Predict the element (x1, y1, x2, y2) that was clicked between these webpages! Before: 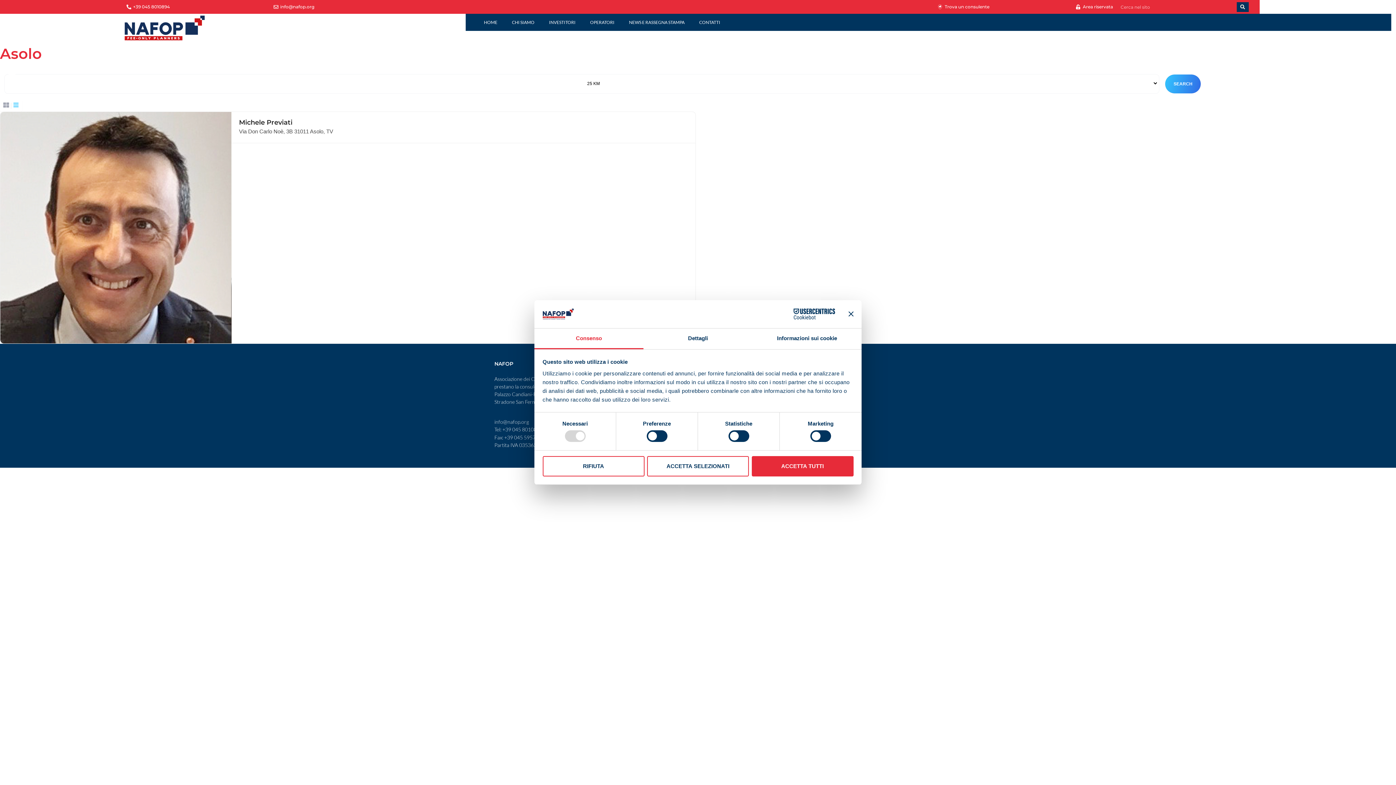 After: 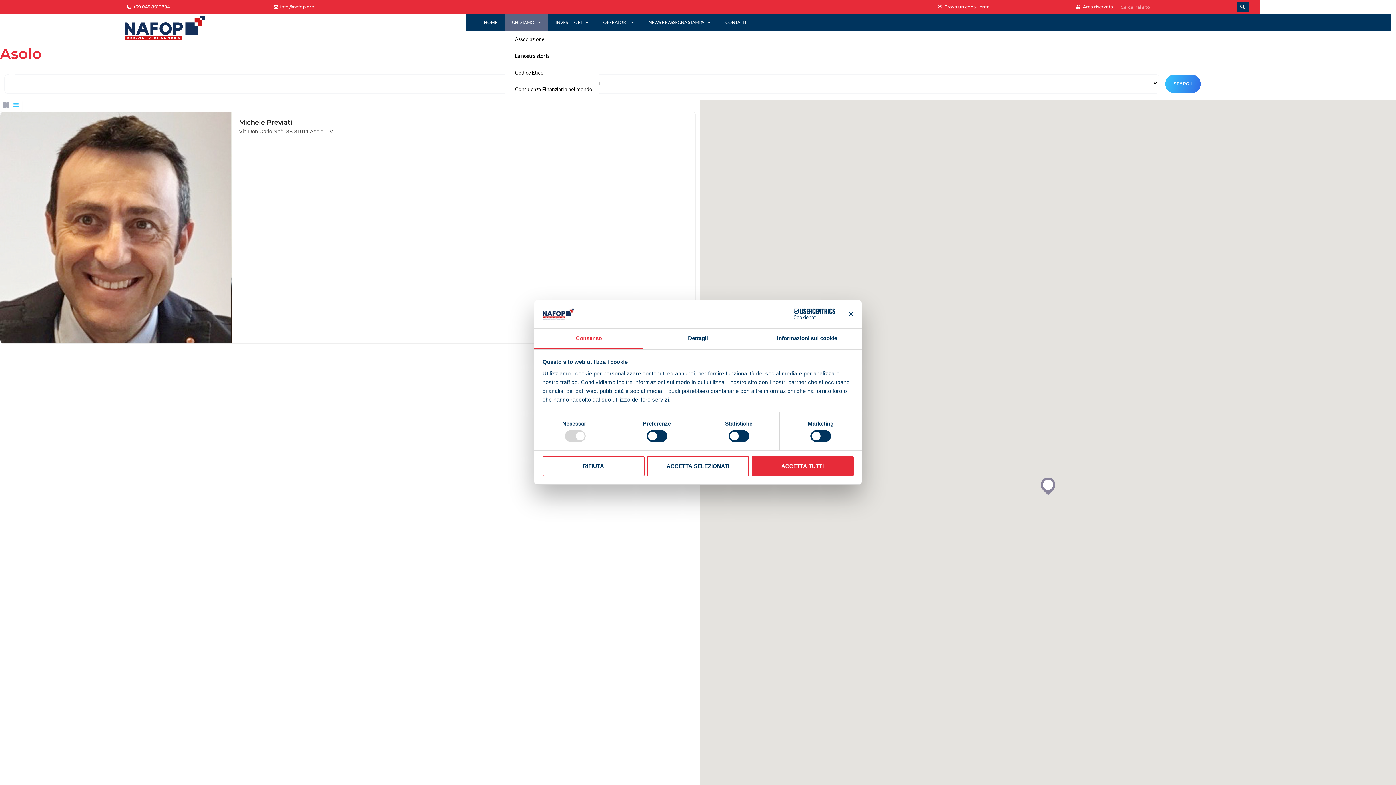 Action: label: CHI SIAMO bbox: (504, 13, 541, 30)